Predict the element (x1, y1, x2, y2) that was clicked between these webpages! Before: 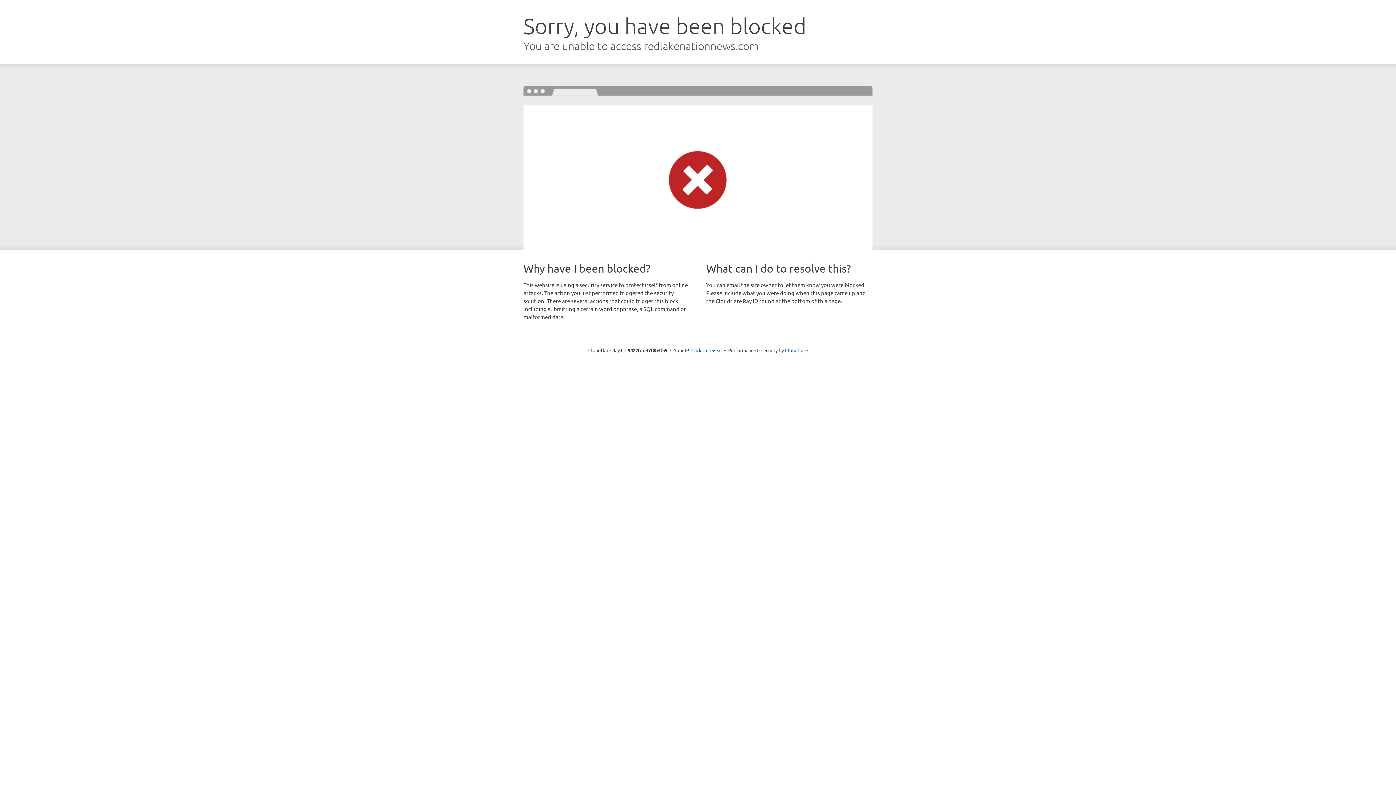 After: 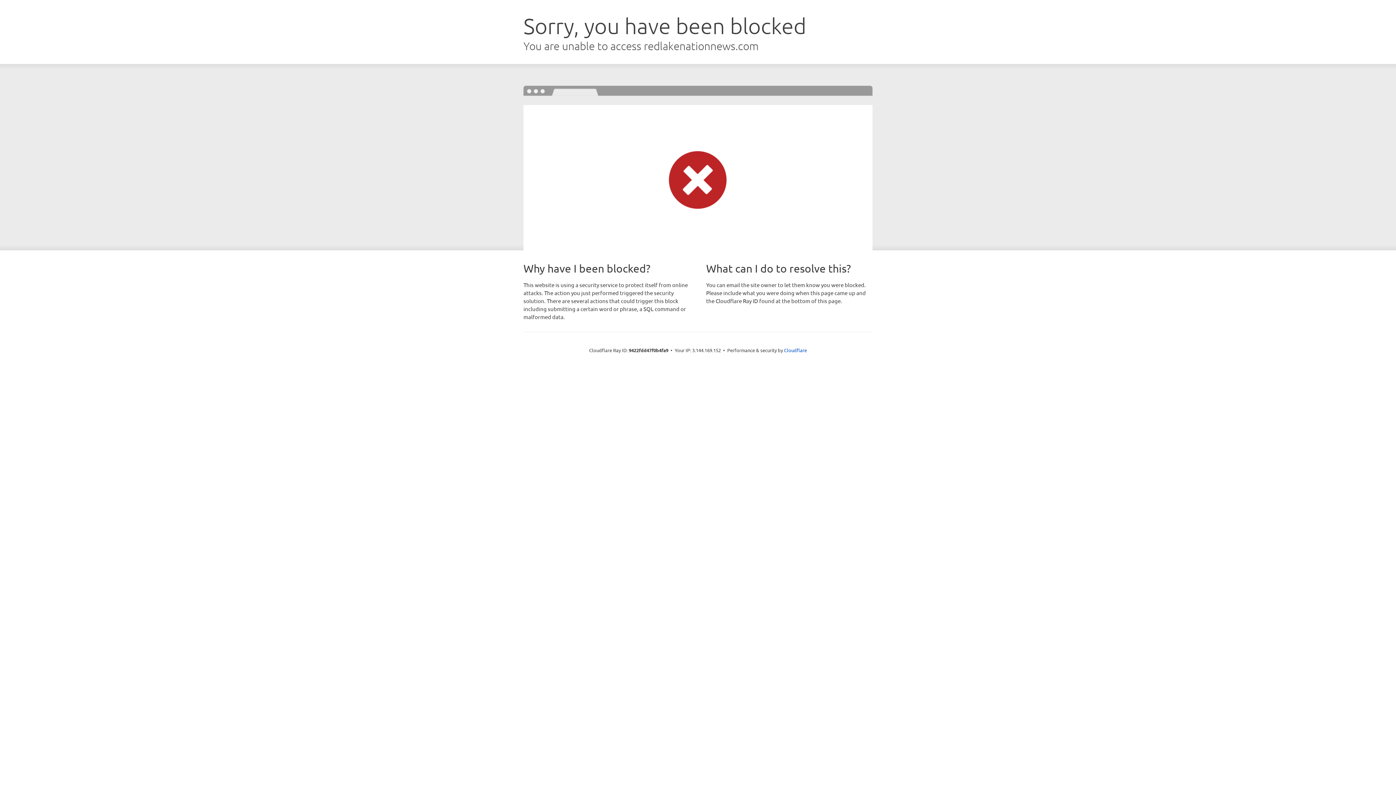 Action: bbox: (691, 346, 722, 353) label: Click to reveal